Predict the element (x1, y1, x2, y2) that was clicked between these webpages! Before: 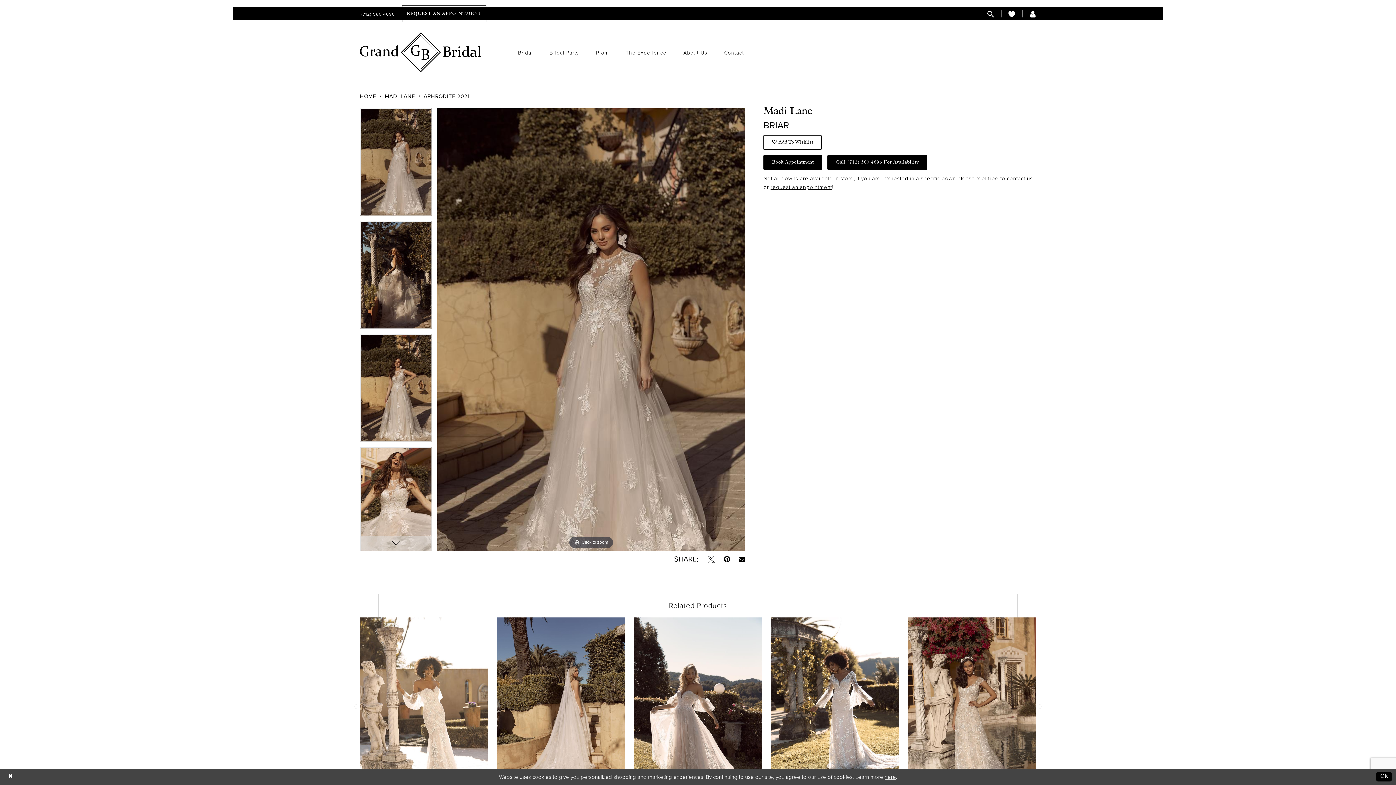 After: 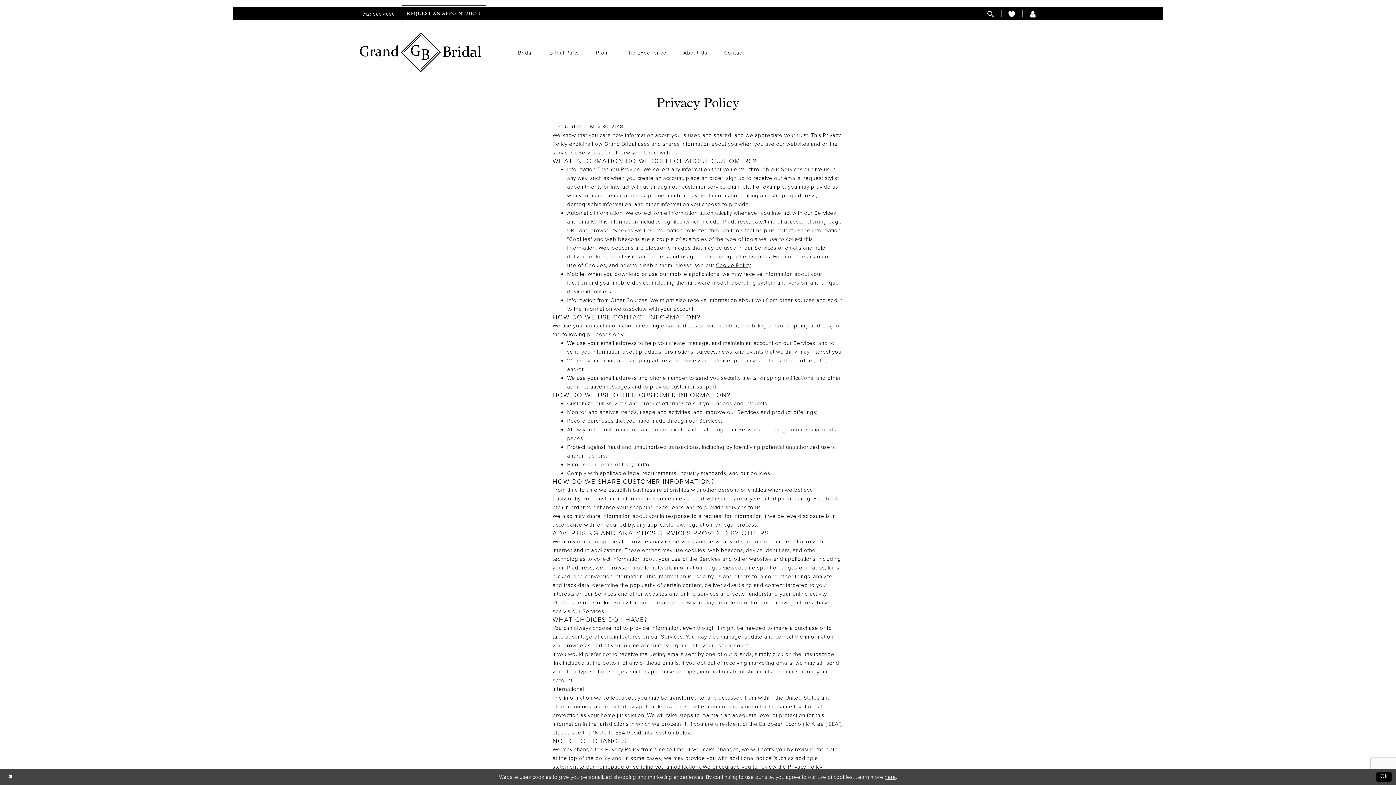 Action: label: here bbox: (884, 774, 896, 780)